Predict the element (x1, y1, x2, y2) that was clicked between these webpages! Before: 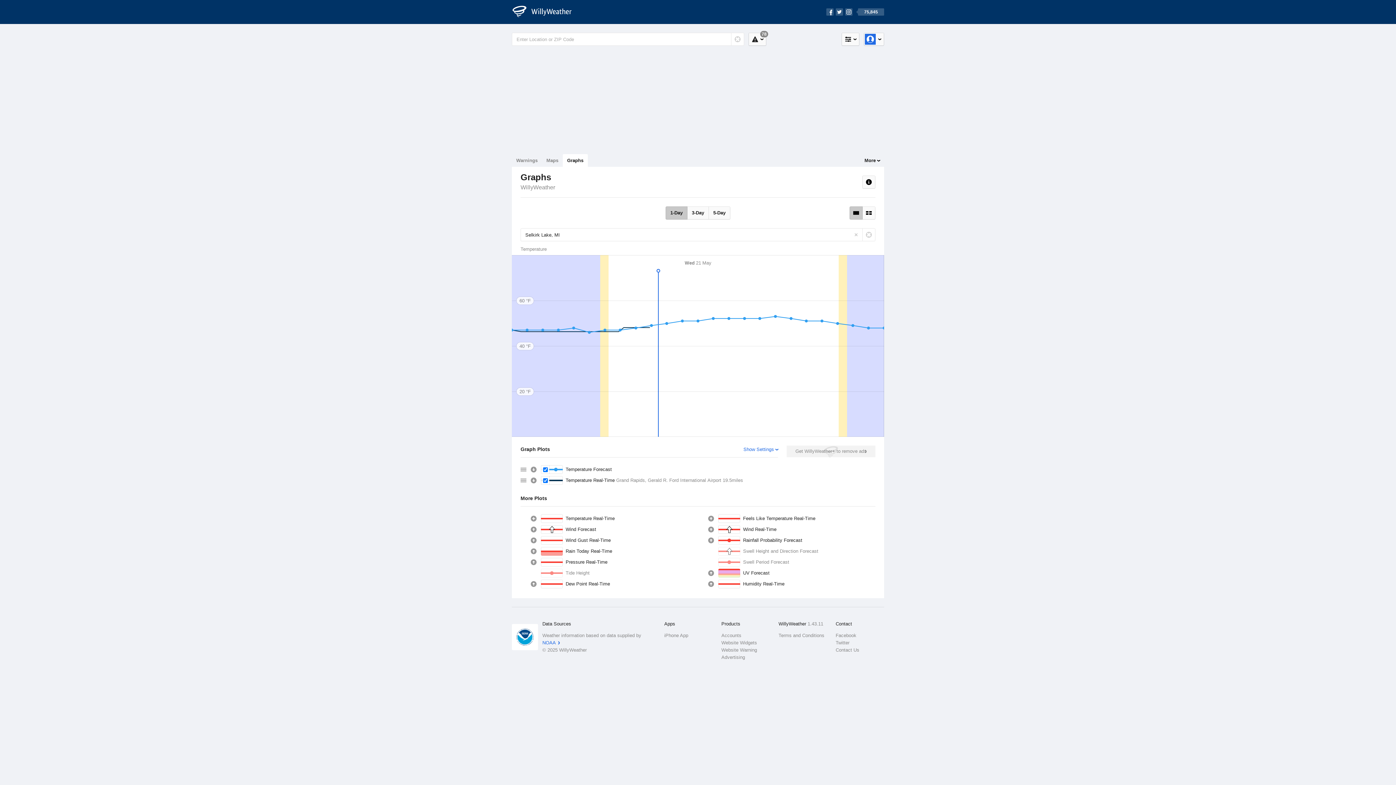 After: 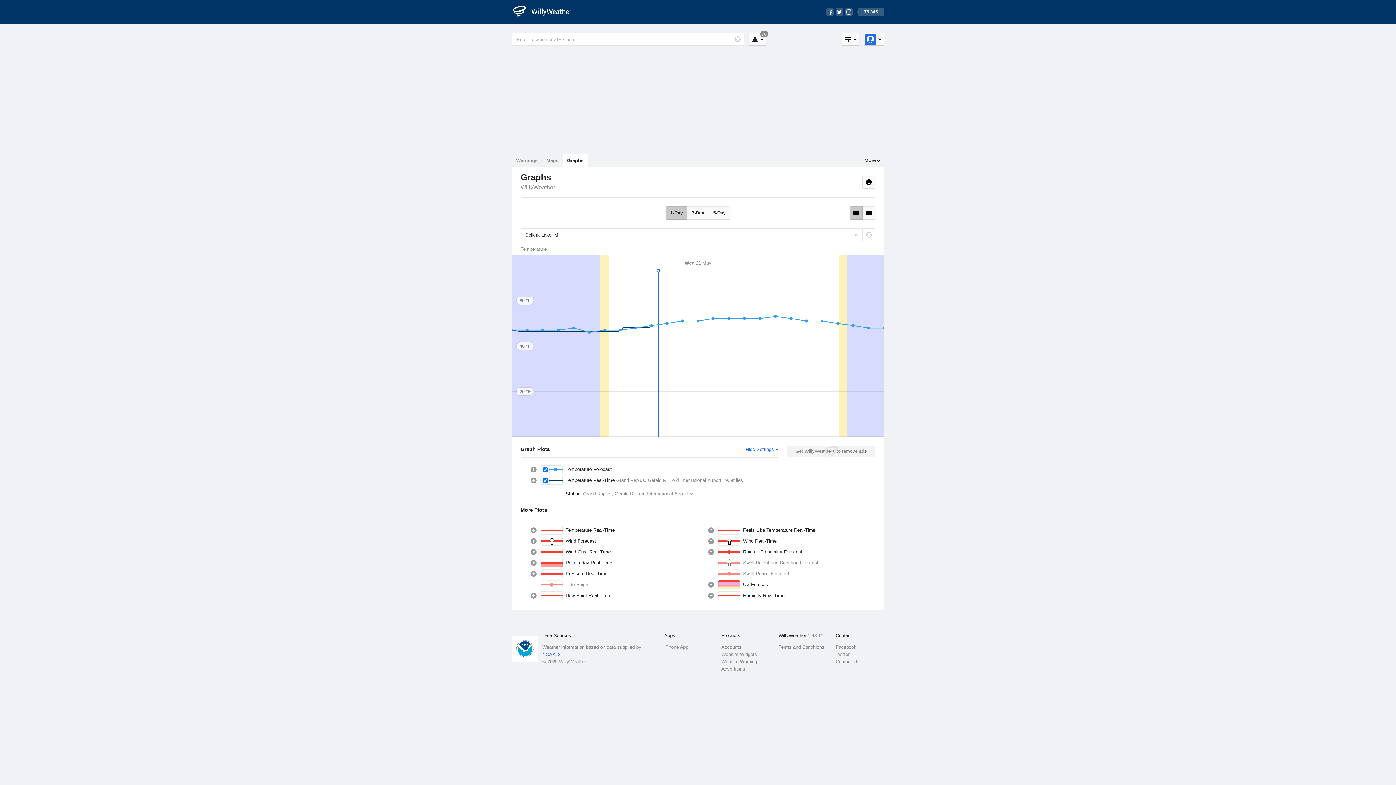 Action: label: Show Settings bbox: (739, 446, 780, 453)